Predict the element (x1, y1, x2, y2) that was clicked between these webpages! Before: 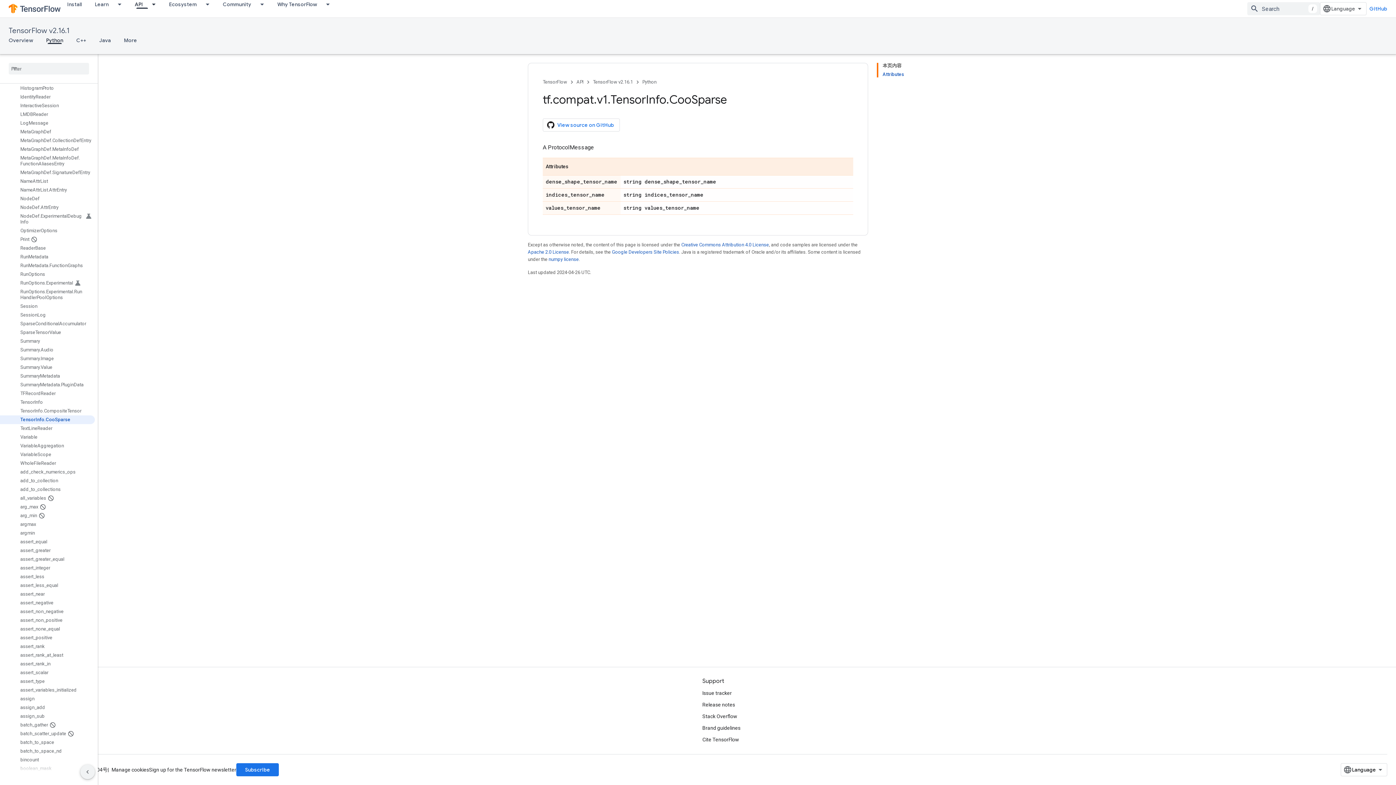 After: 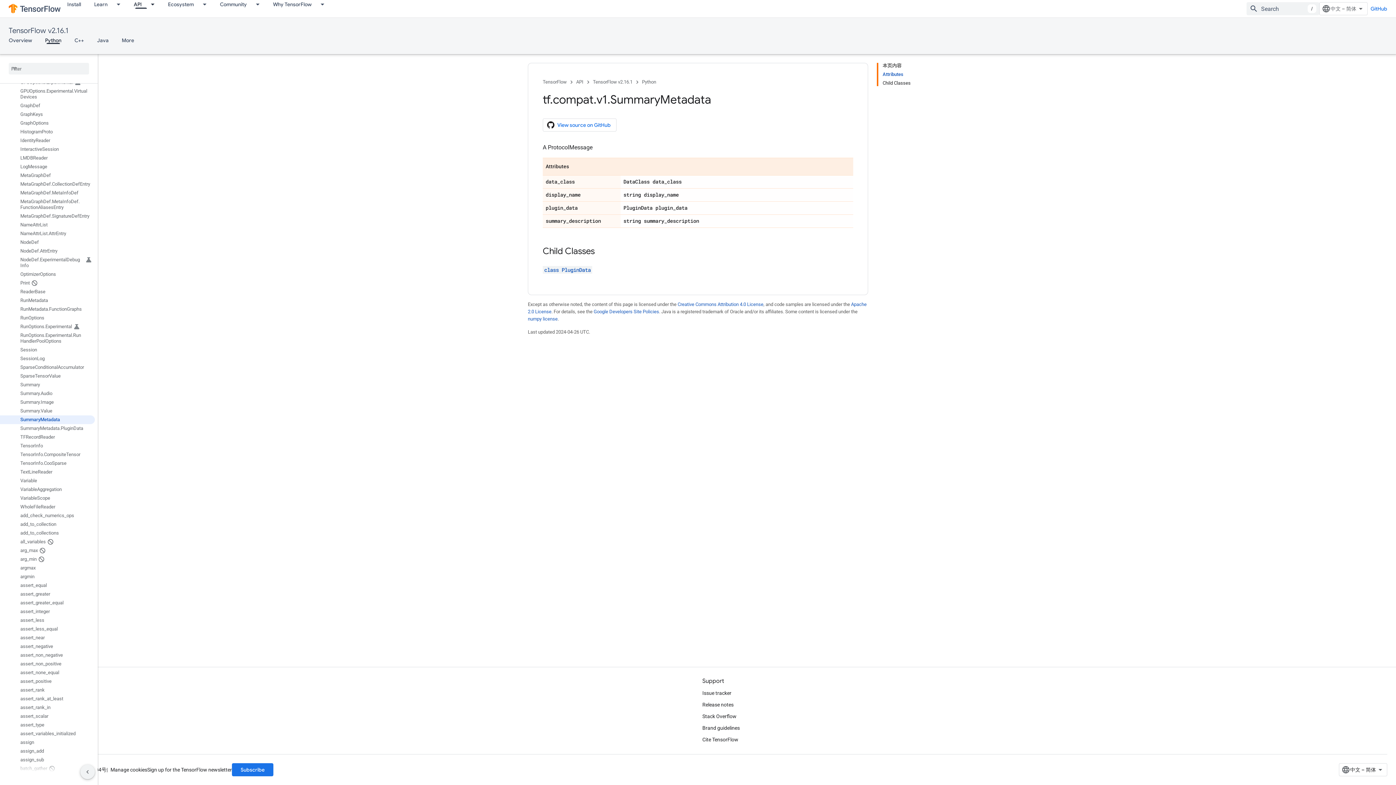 Action: label: SummaryMetadata bbox: (0, 372, 94, 380)